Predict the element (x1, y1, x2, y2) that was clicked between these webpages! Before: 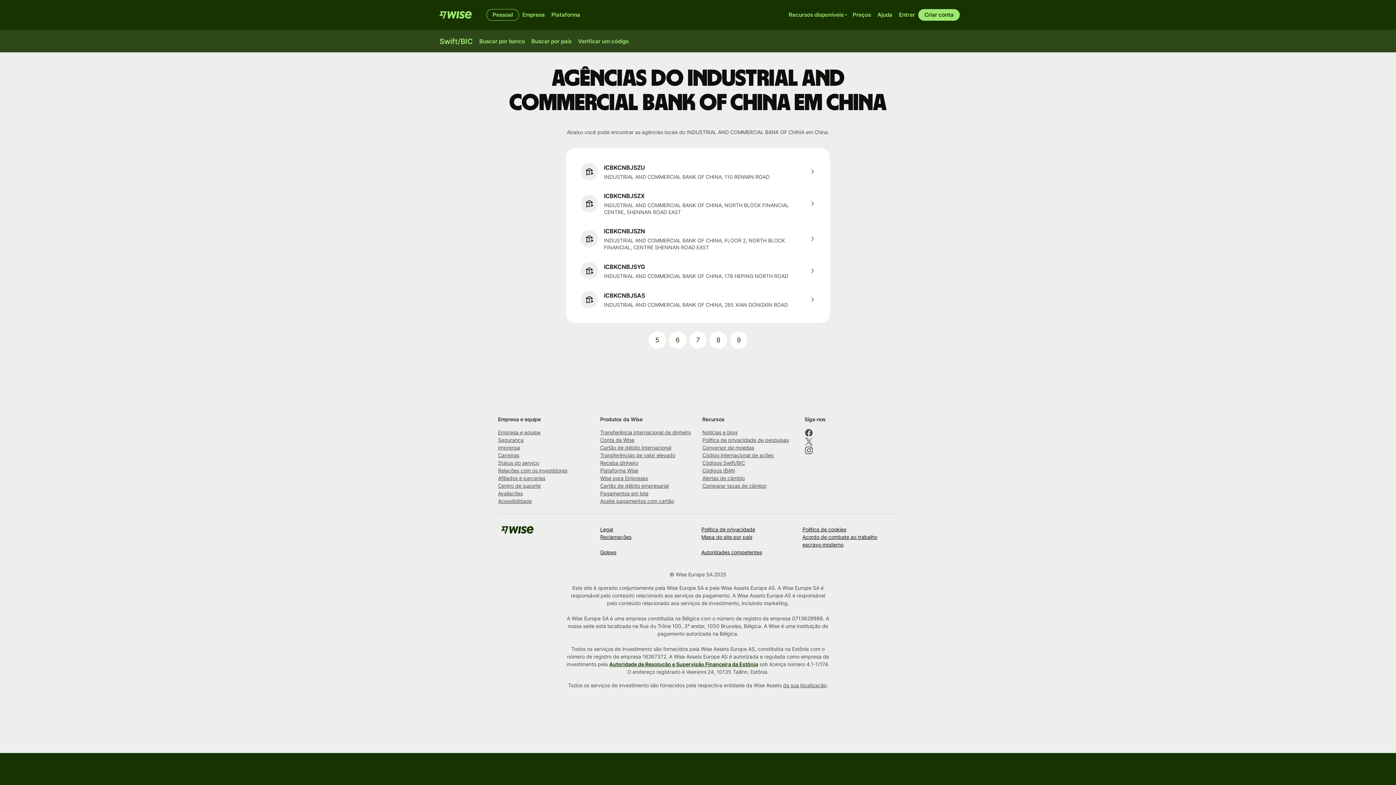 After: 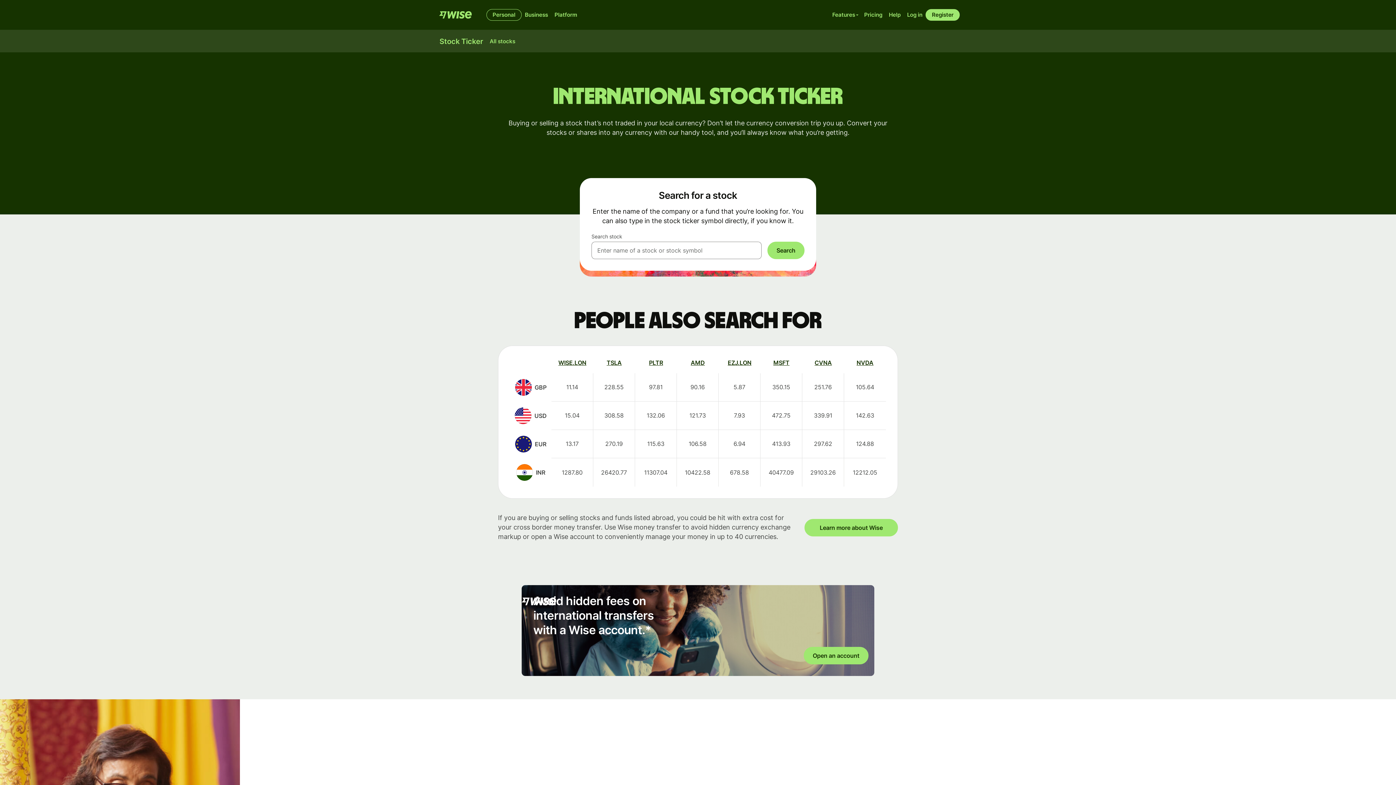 Action: bbox: (702, 452, 773, 458) label: Código internacional de ações